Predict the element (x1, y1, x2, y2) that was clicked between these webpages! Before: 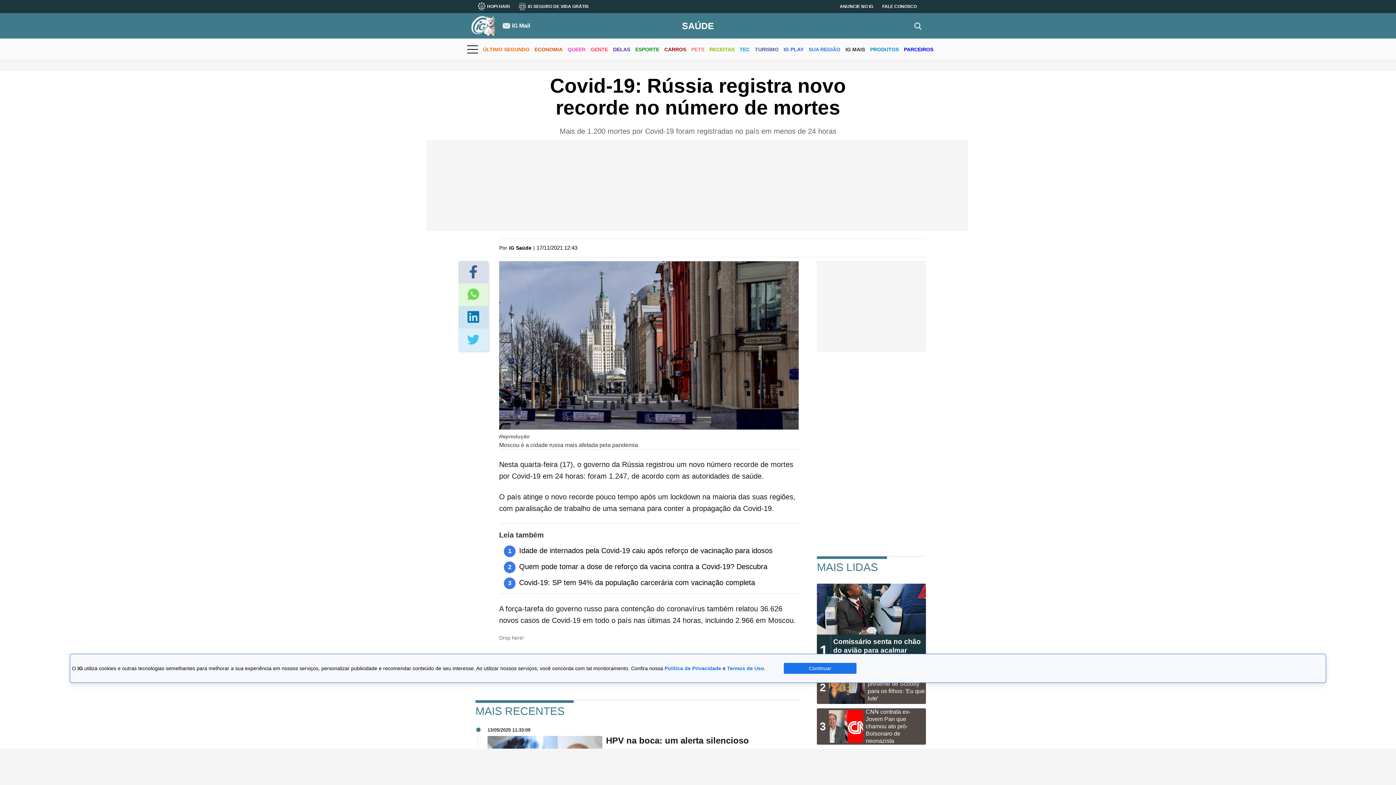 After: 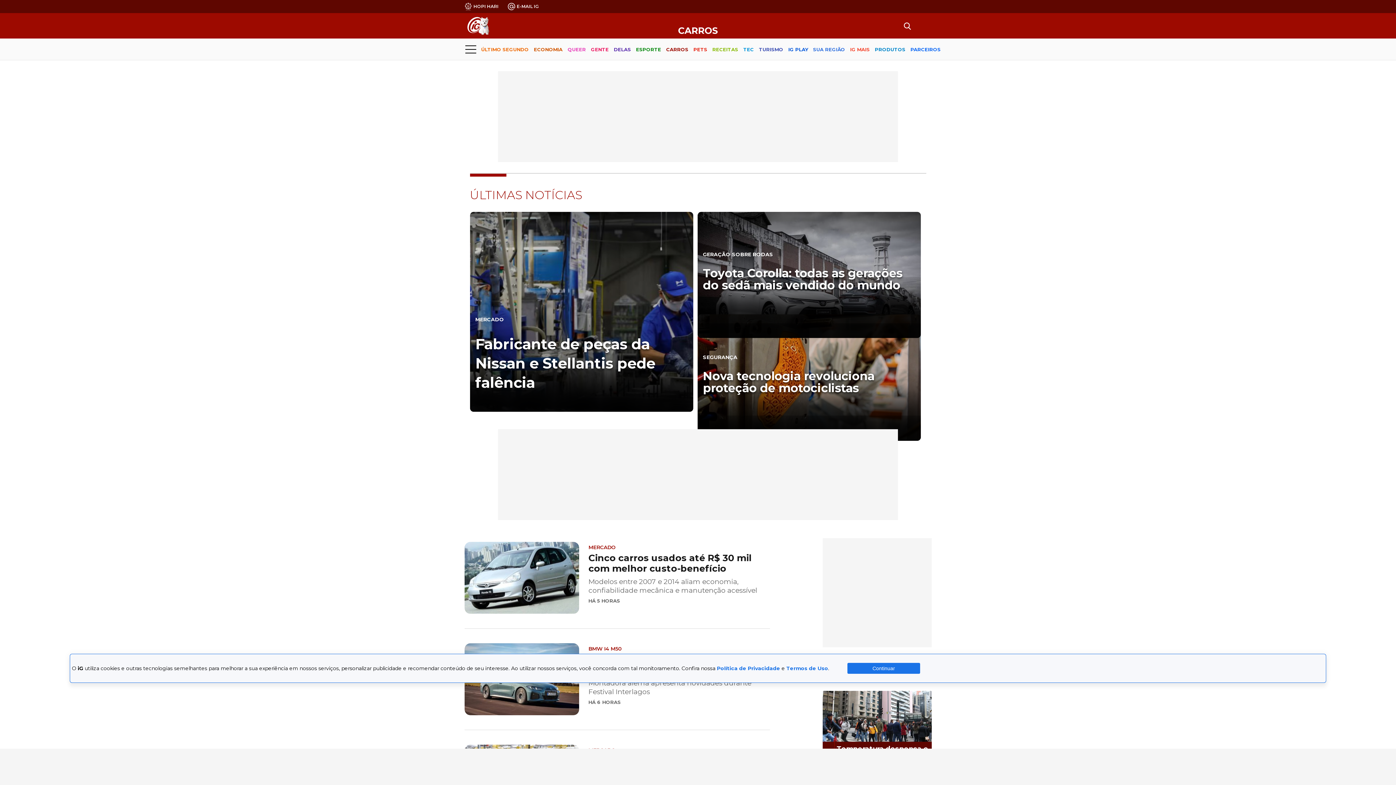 Action: bbox: (664, 40, 686, 59) label: CARROS